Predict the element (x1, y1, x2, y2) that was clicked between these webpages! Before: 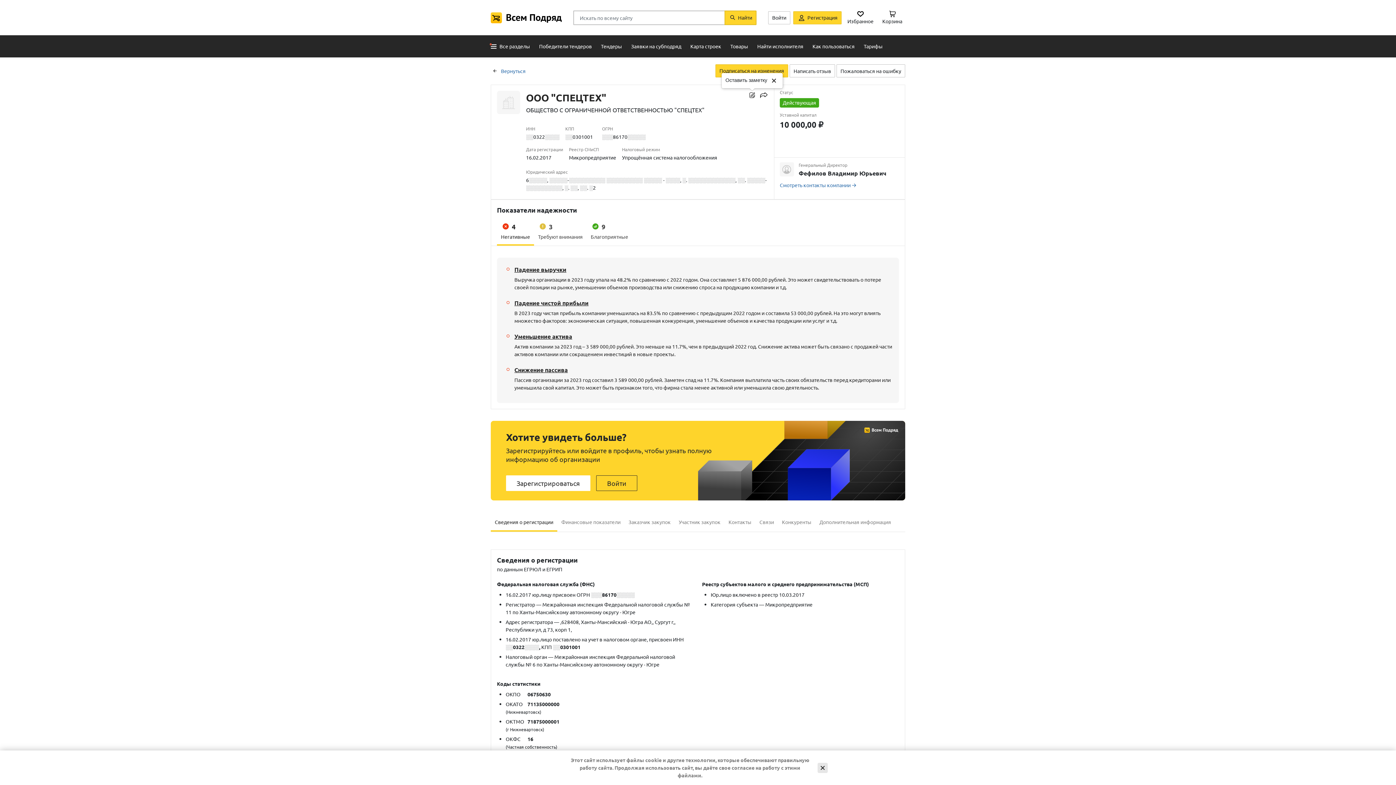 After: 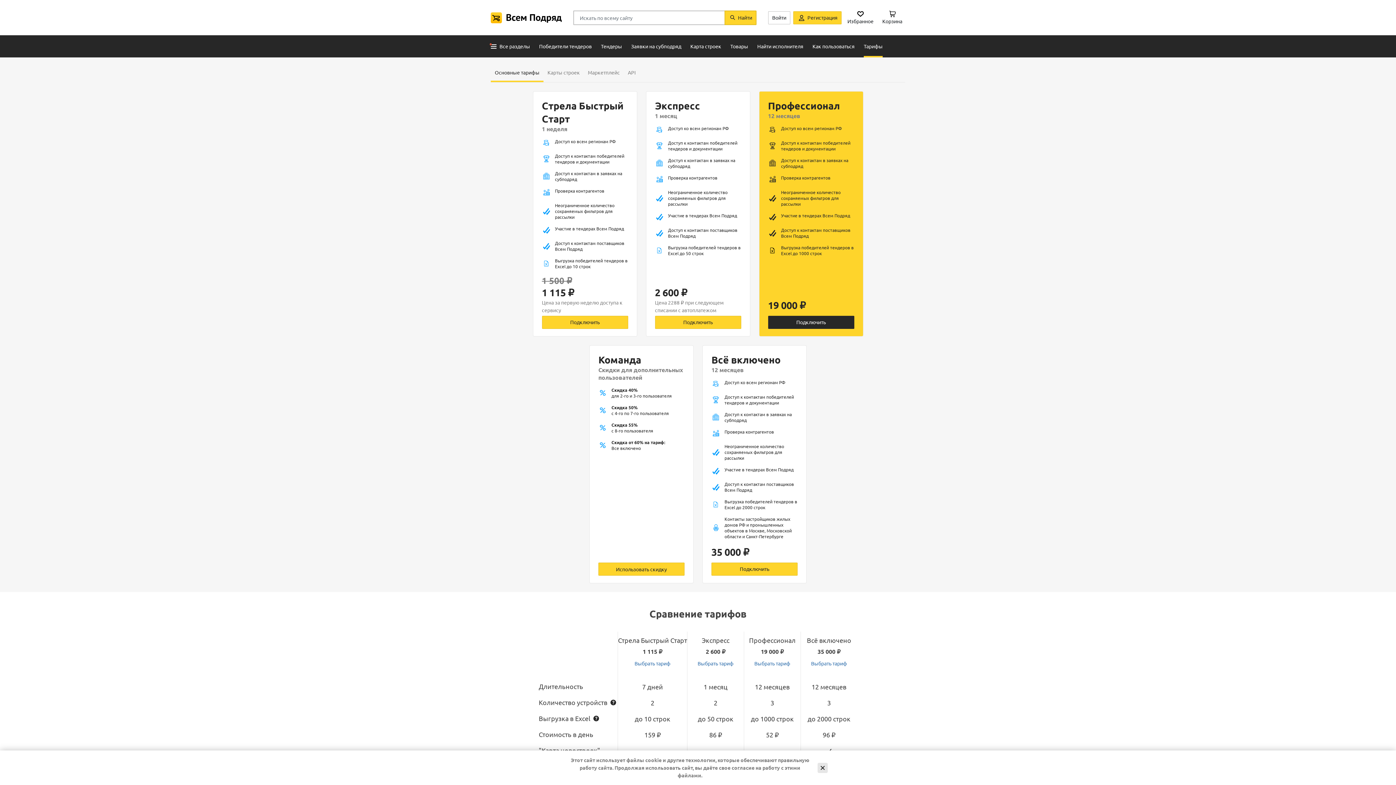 Action: label: Тарифы bbox: (864, 35, 882, 57)